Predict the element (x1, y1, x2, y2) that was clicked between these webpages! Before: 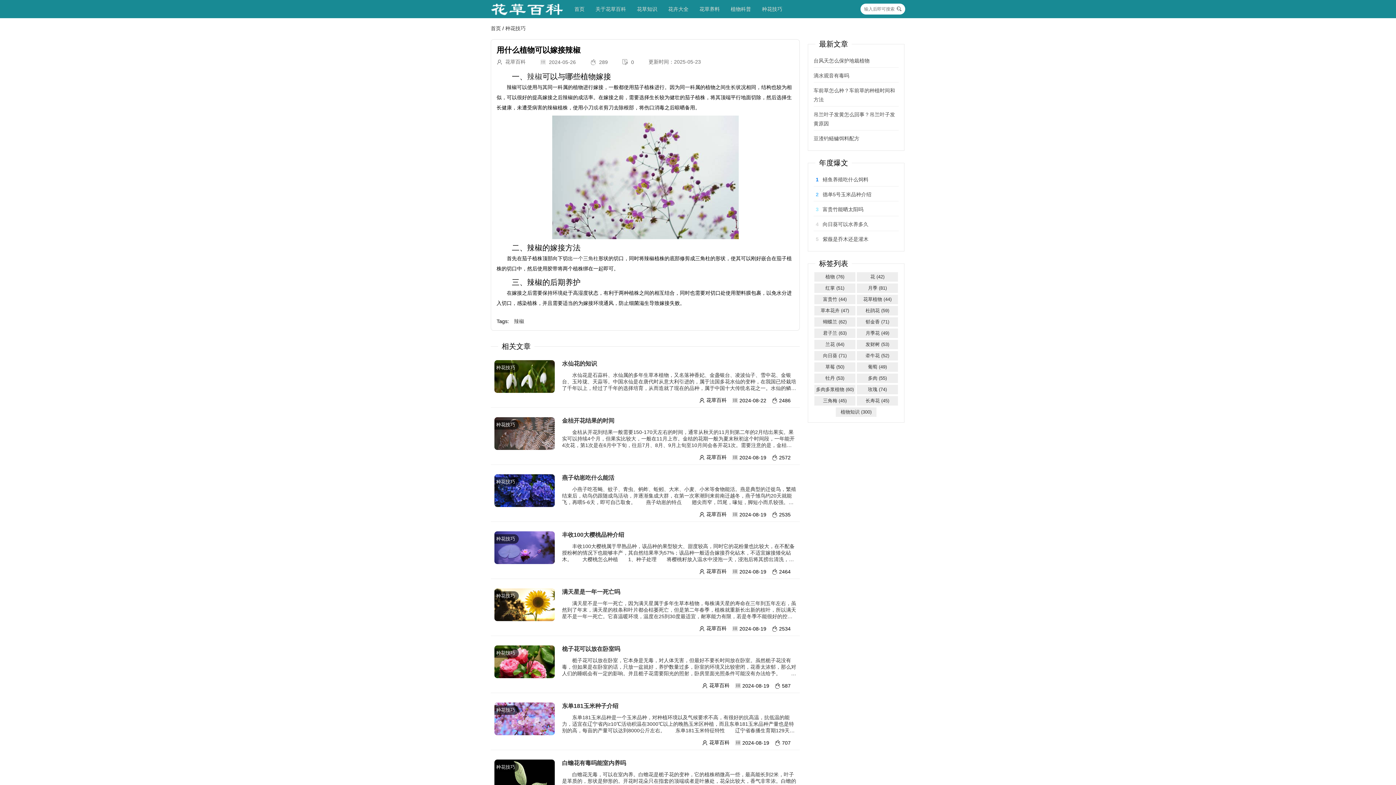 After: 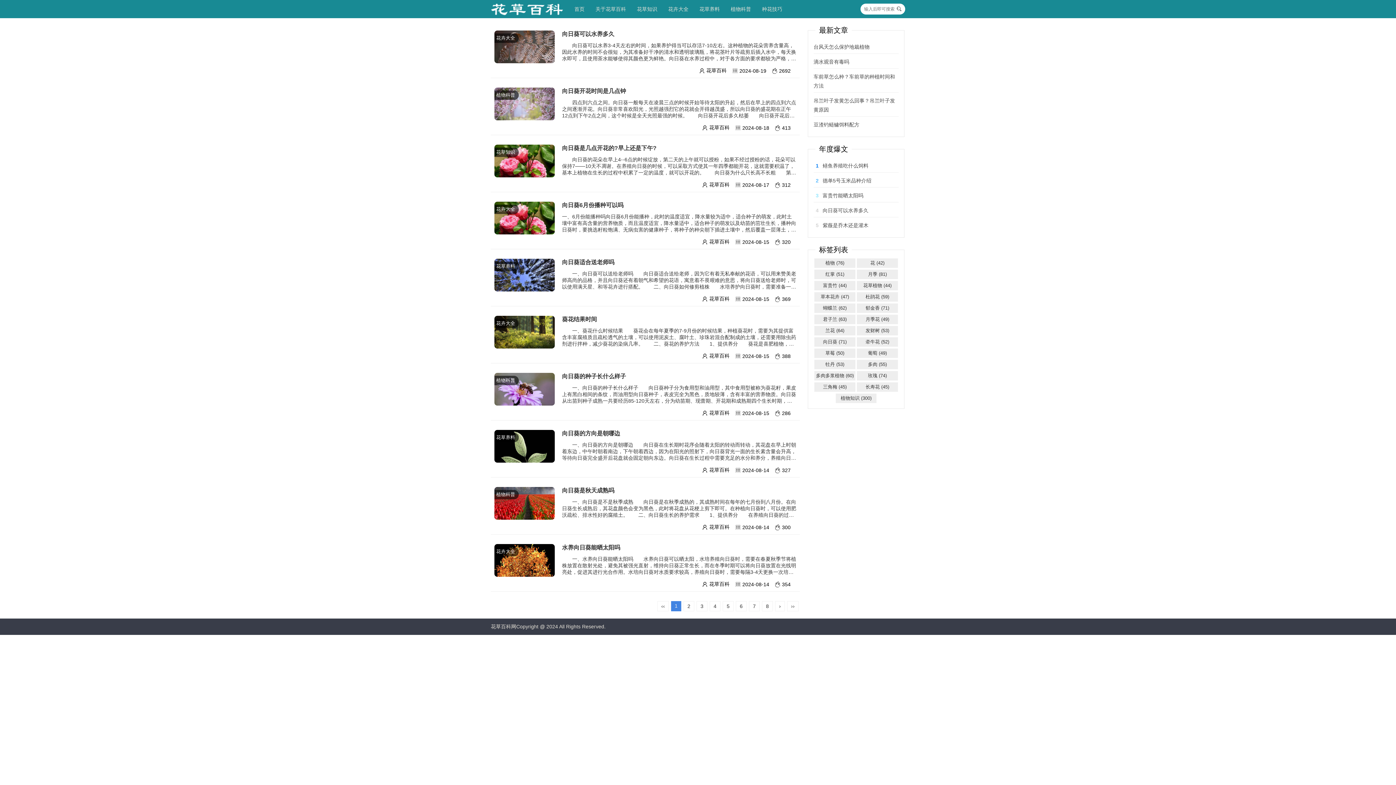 Action: bbox: (823, 353, 846, 358) label: 向日葵 (71)